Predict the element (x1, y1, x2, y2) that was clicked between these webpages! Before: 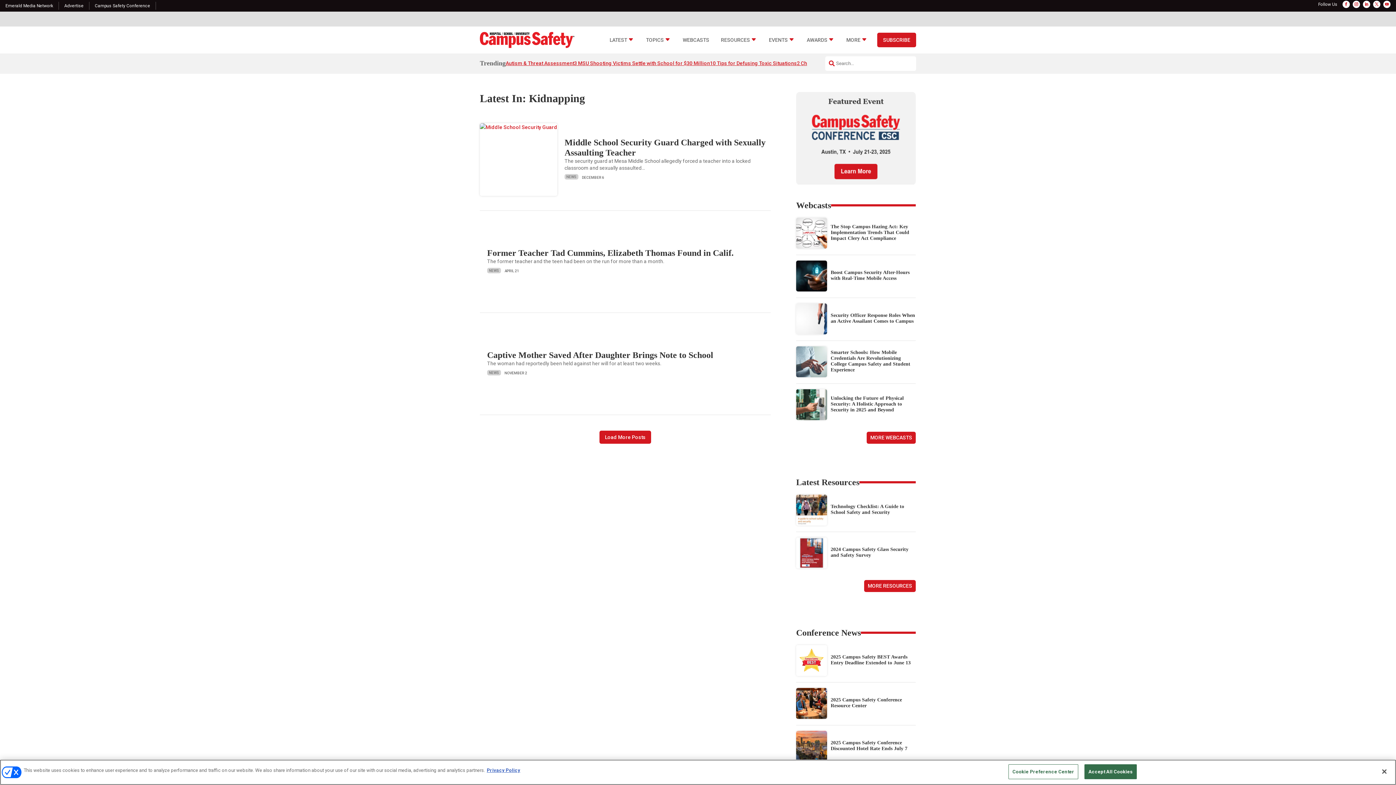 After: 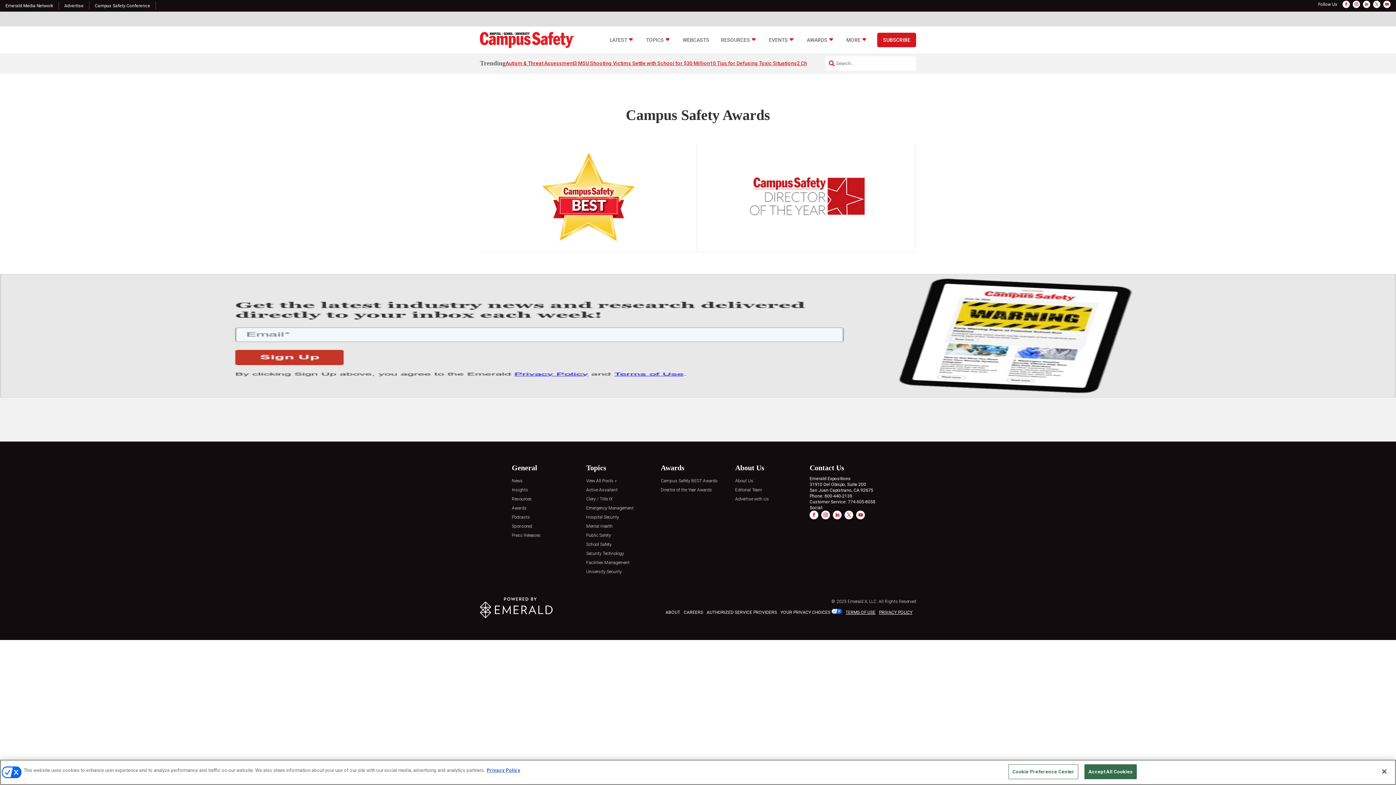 Action: bbox: (806, 37, 834, 45) label: AWARDS